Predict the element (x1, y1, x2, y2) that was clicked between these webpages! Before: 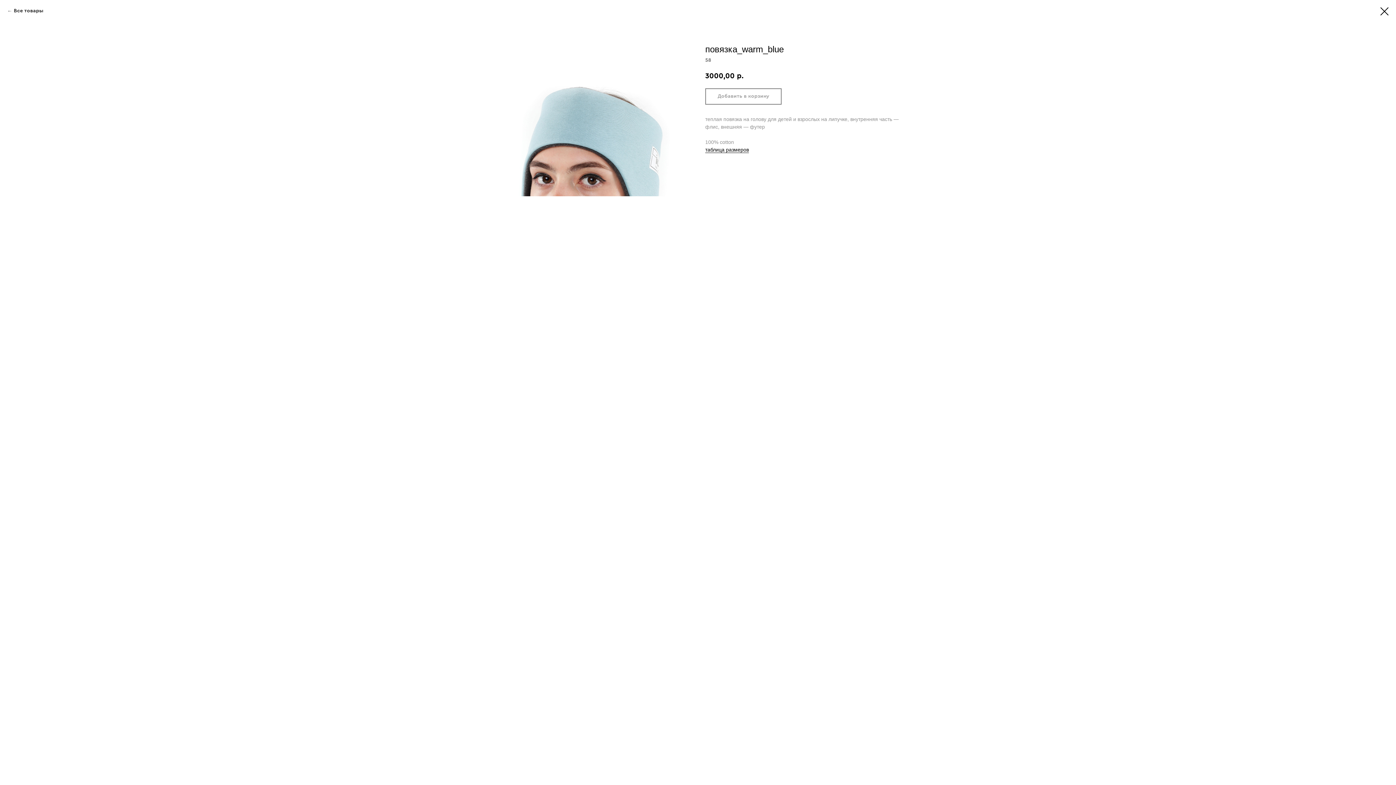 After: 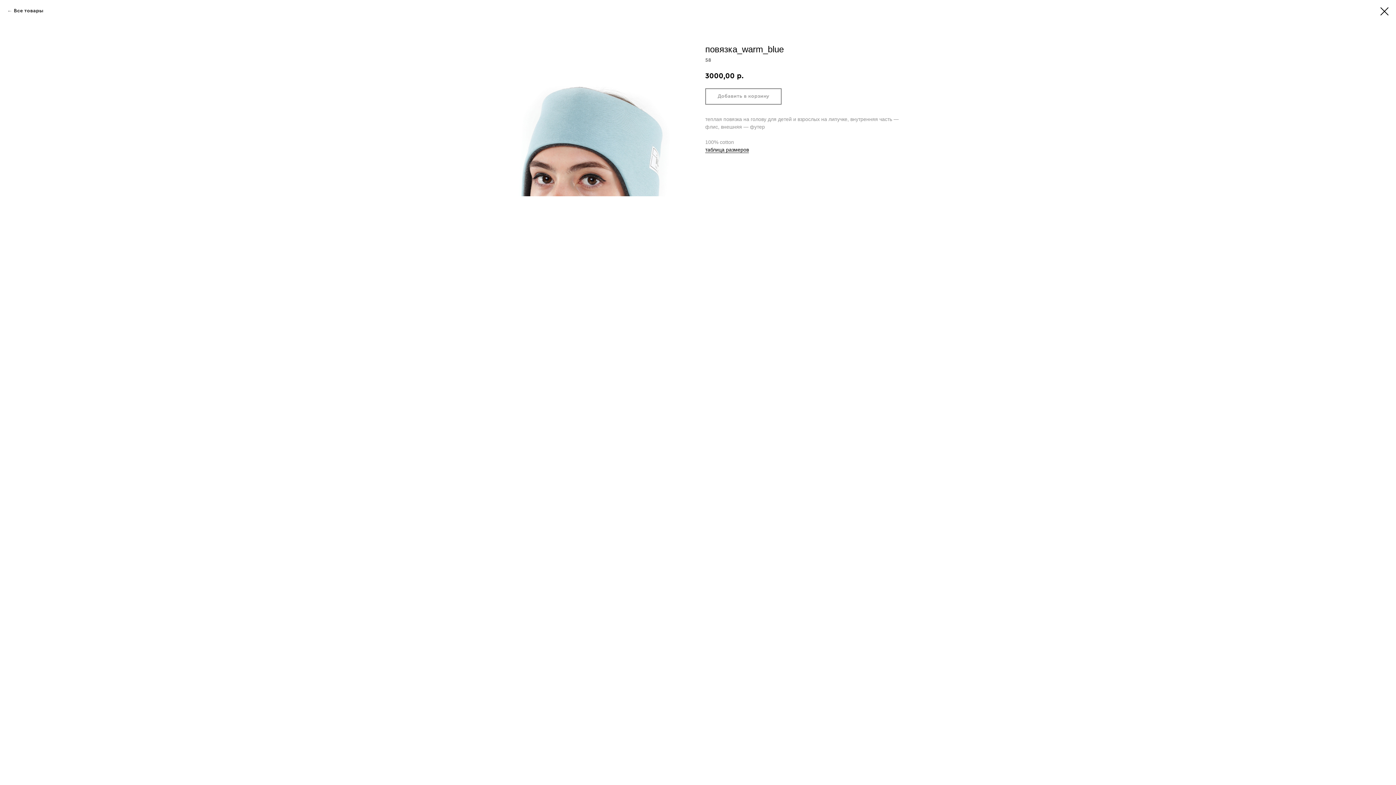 Action: bbox: (705, 146, 749, 153) label: таблица размеров